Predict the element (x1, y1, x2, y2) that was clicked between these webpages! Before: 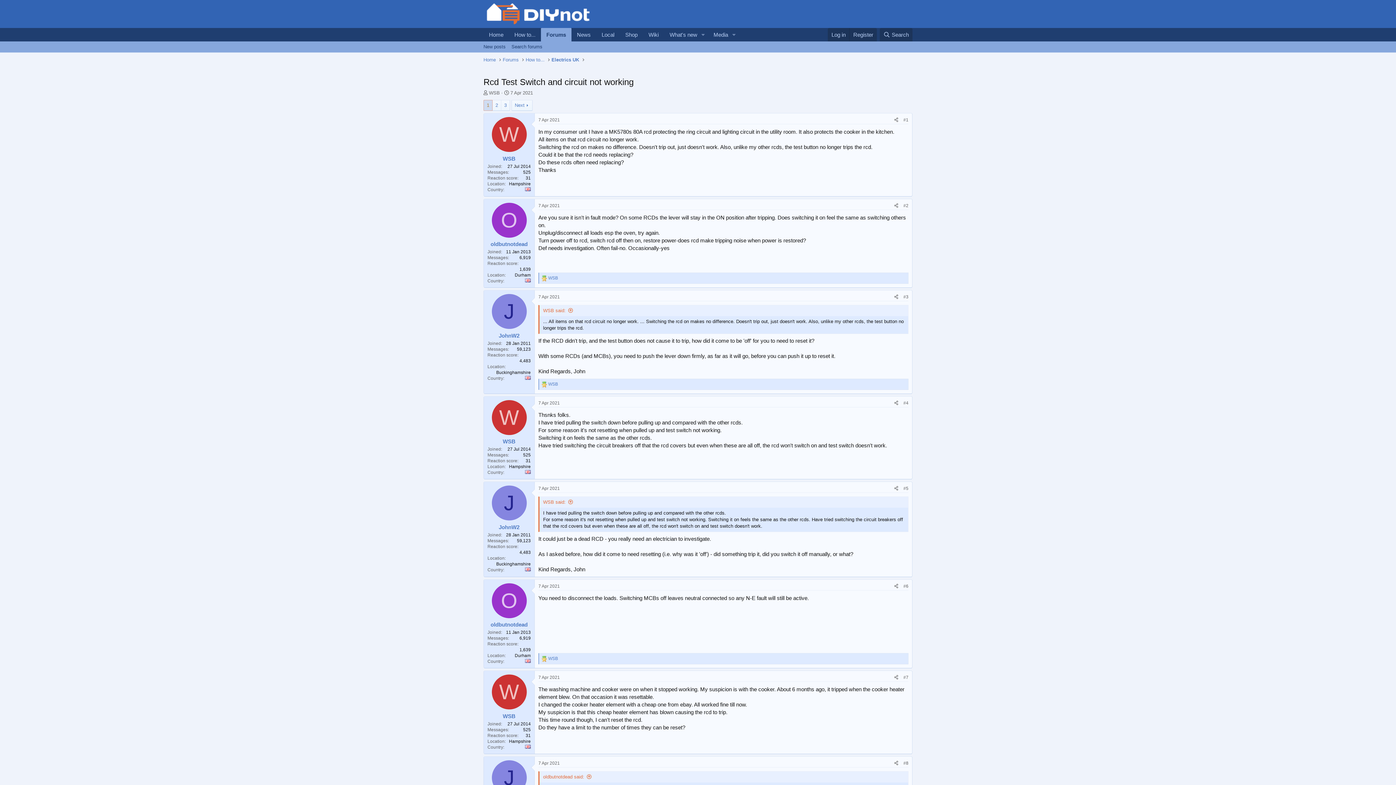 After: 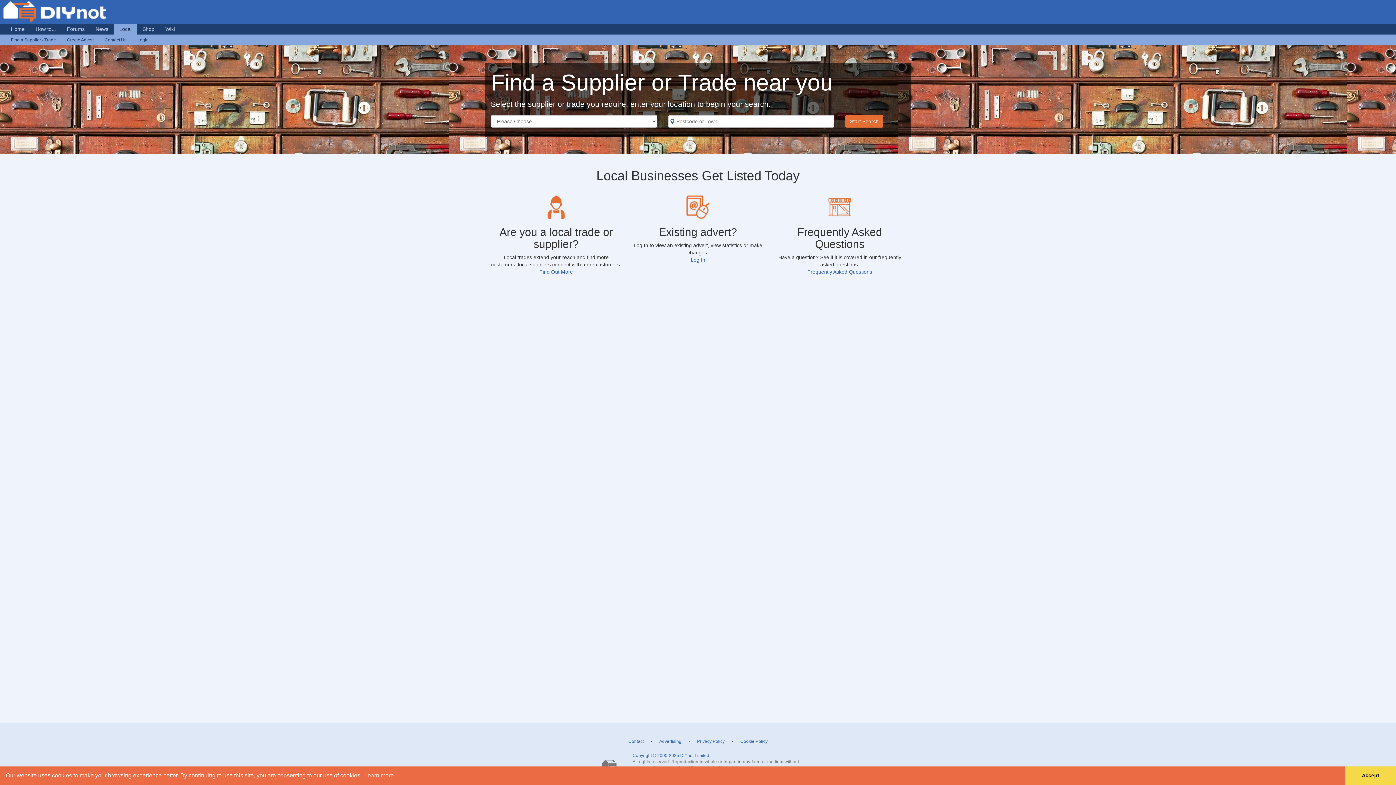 Action: bbox: (596, 28, 620, 41) label: Local